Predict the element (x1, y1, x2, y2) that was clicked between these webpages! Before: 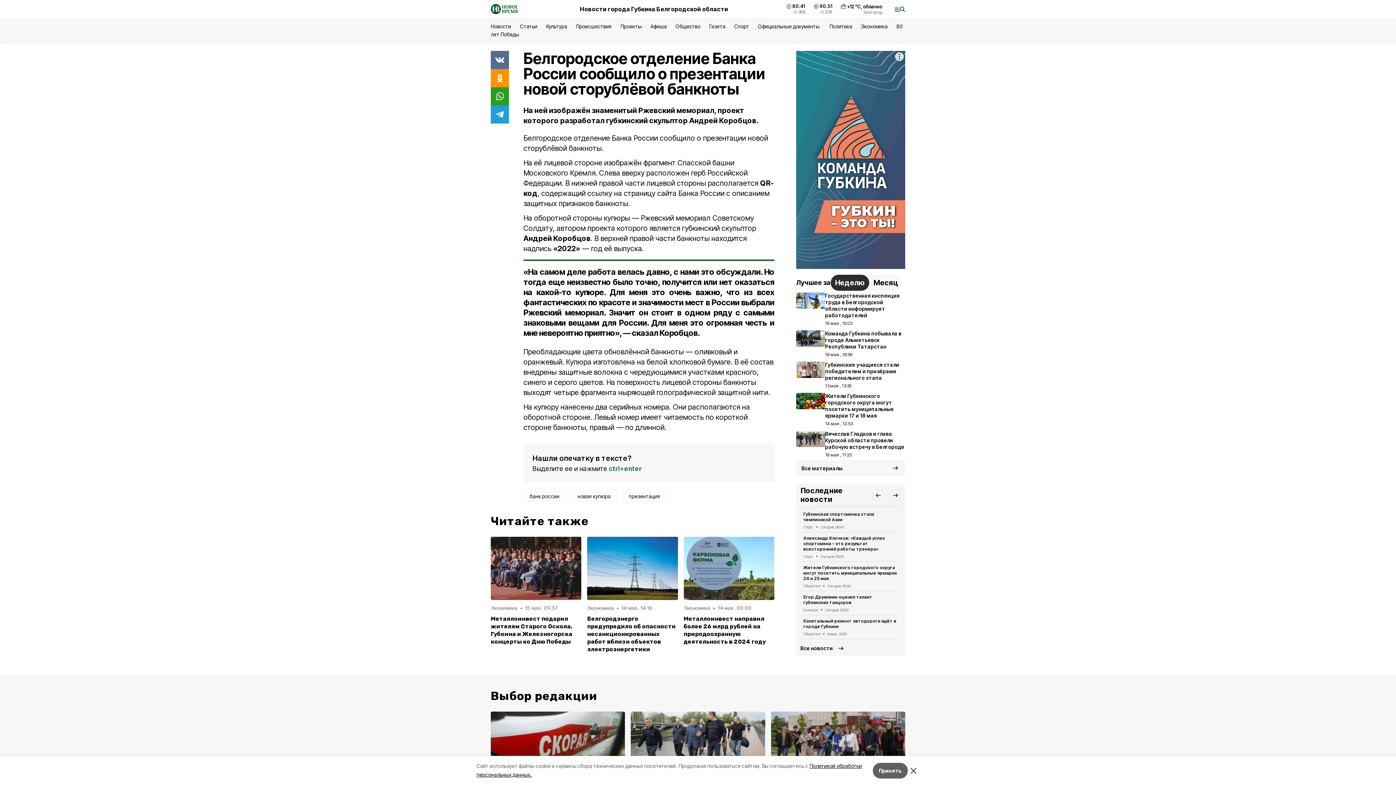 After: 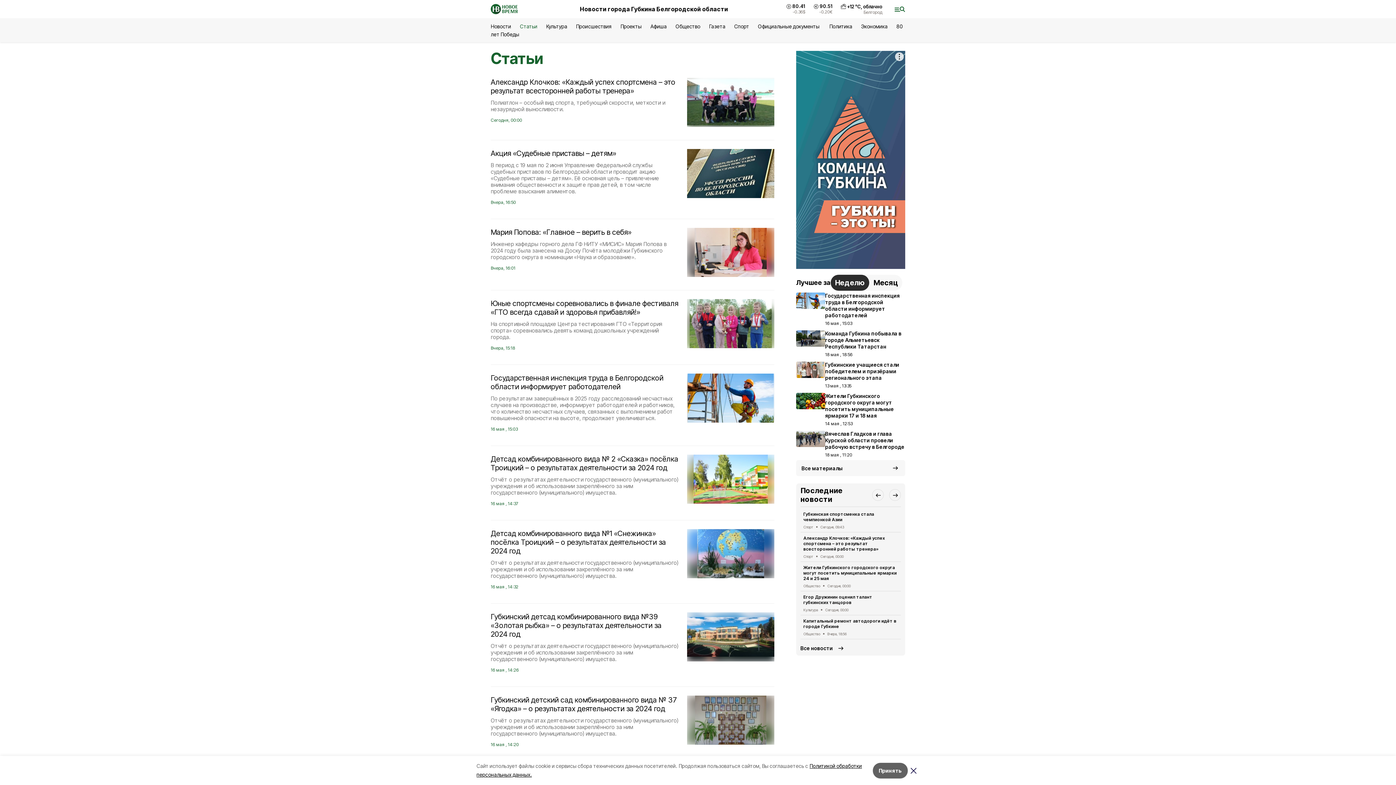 Action: label: Статьи bbox: (520, 23, 537, 29)